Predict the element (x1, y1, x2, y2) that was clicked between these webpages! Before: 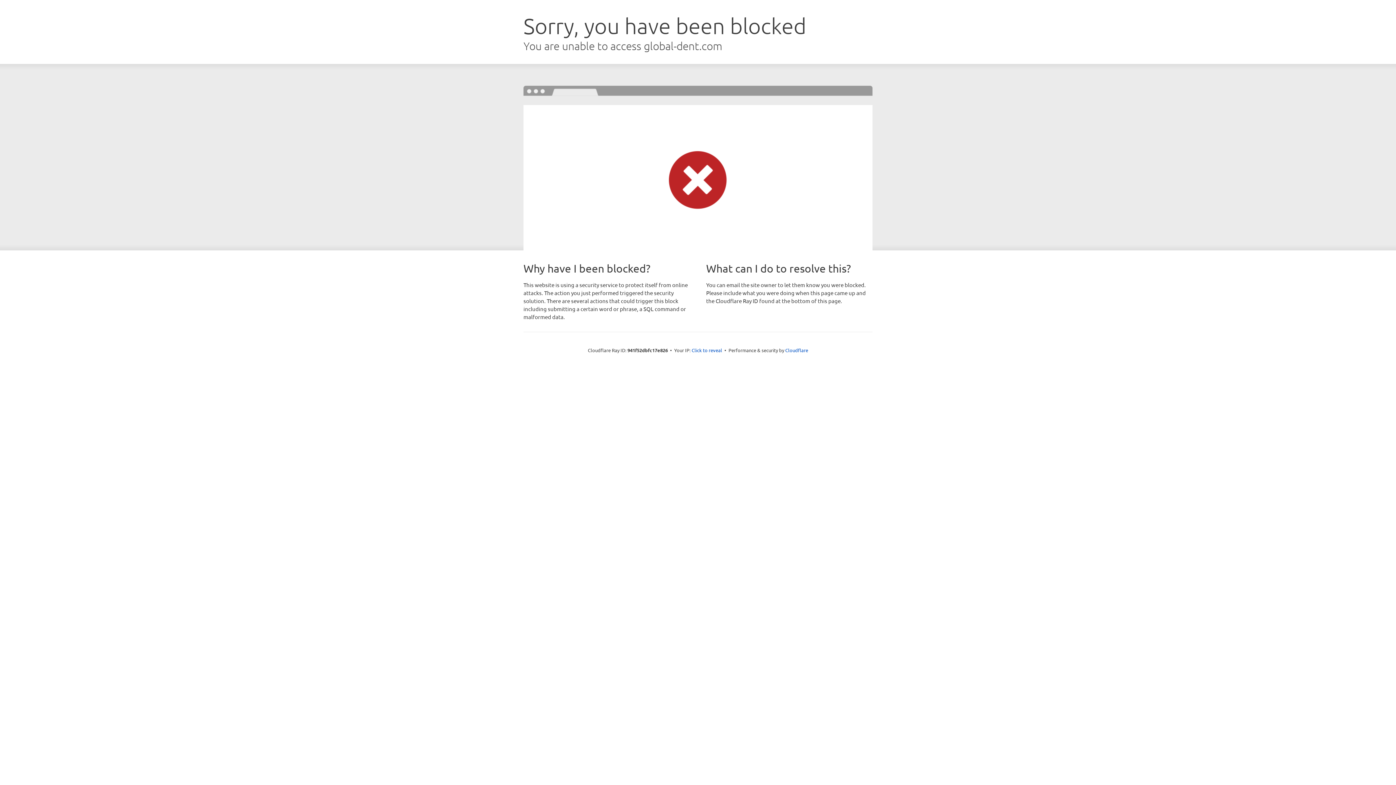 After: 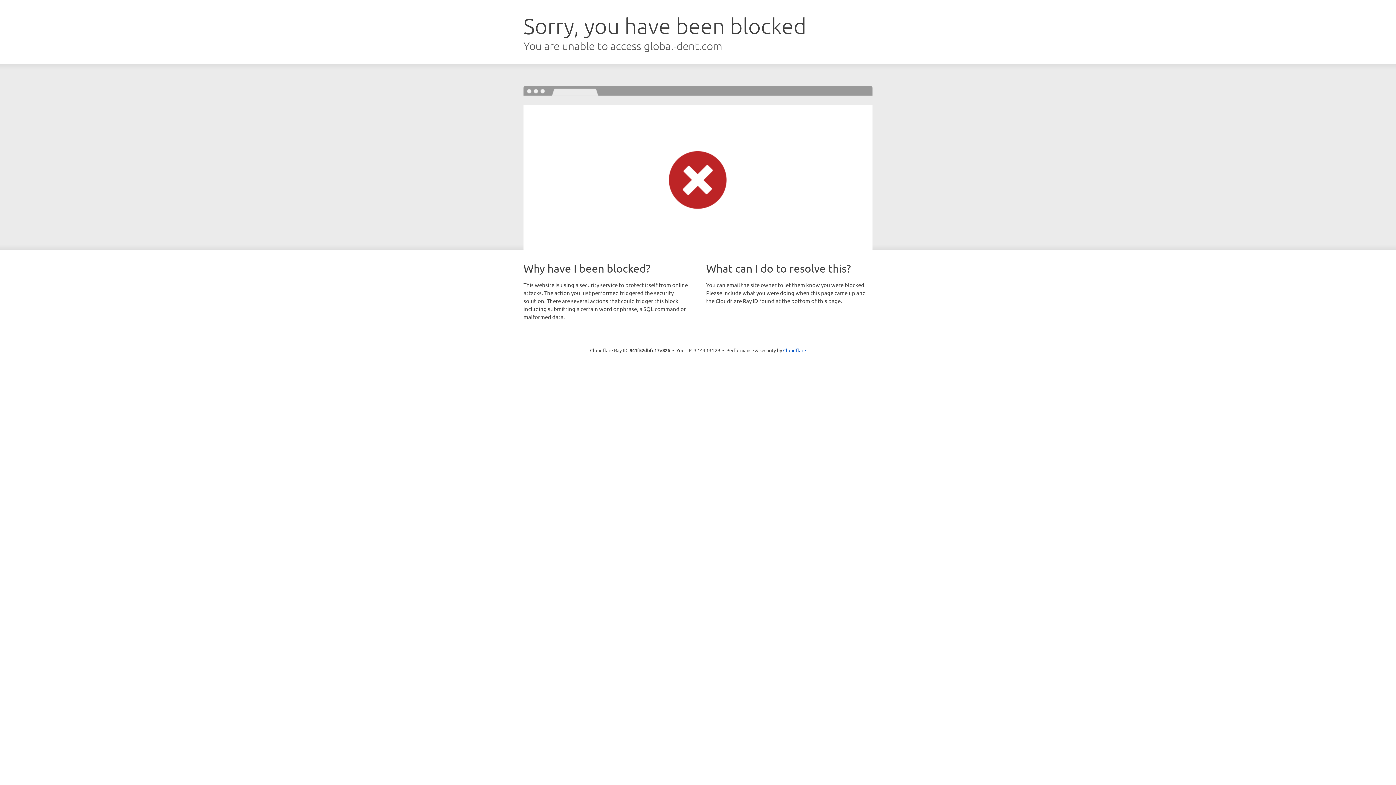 Action: bbox: (691, 346, 722, 353) label: Click to reveal